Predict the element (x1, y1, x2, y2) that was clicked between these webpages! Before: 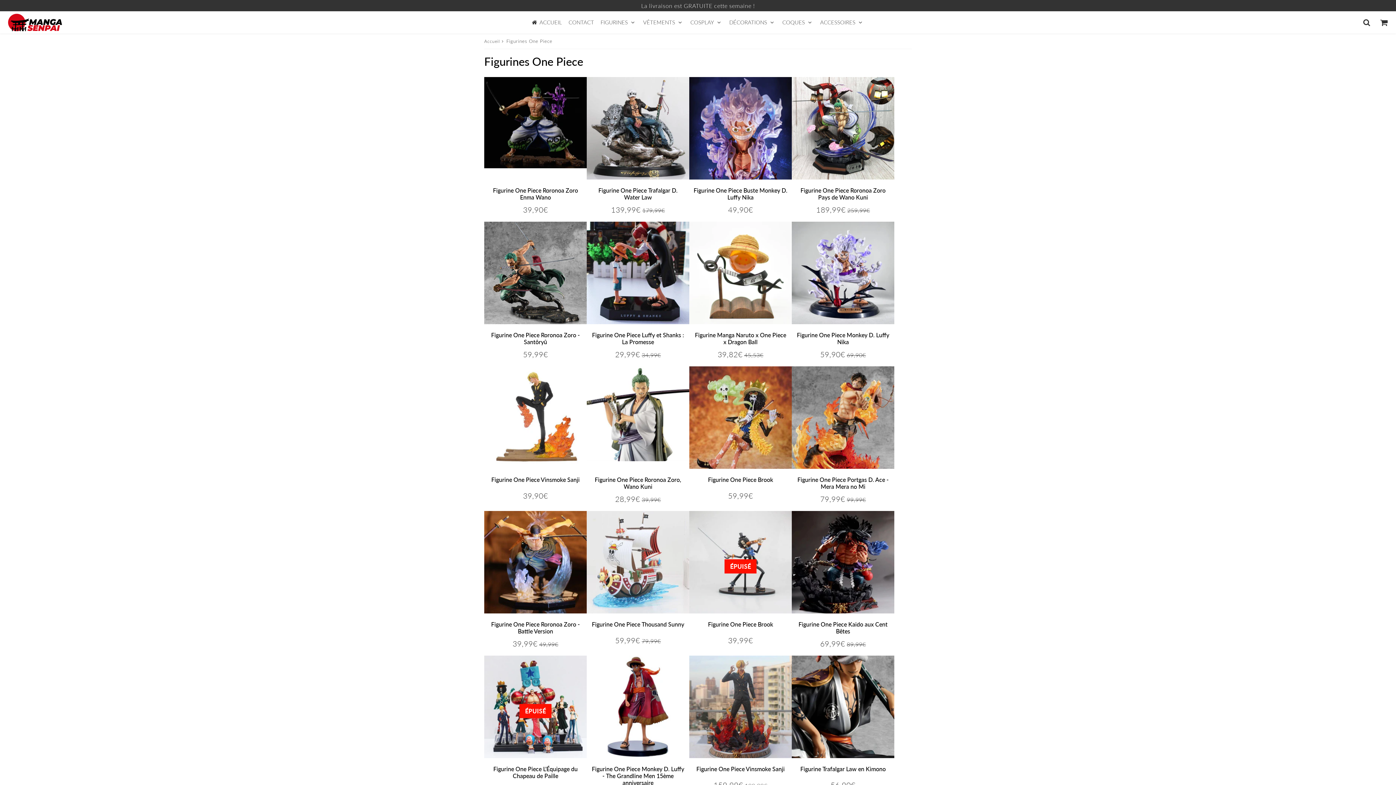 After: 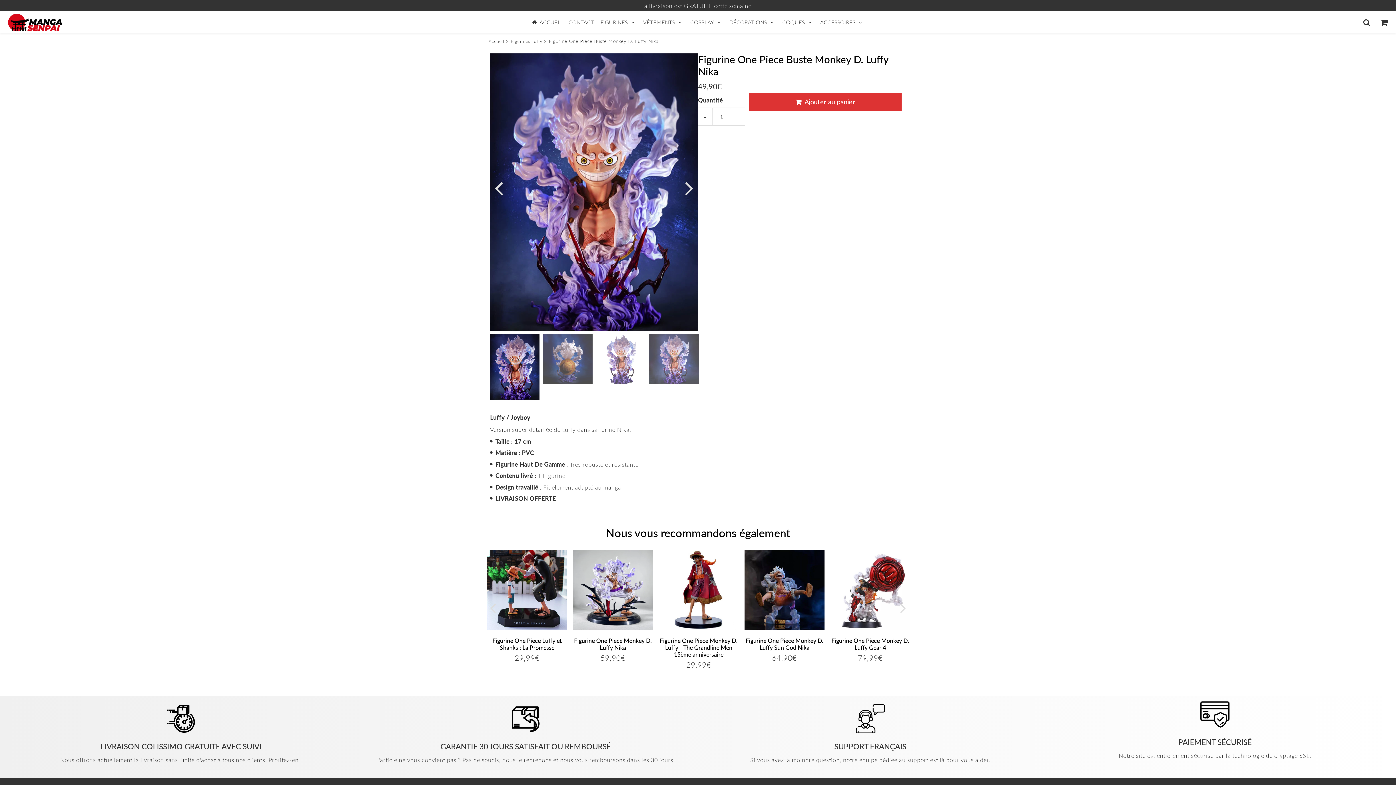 Action: bbox: (689, 77, 792, 179)